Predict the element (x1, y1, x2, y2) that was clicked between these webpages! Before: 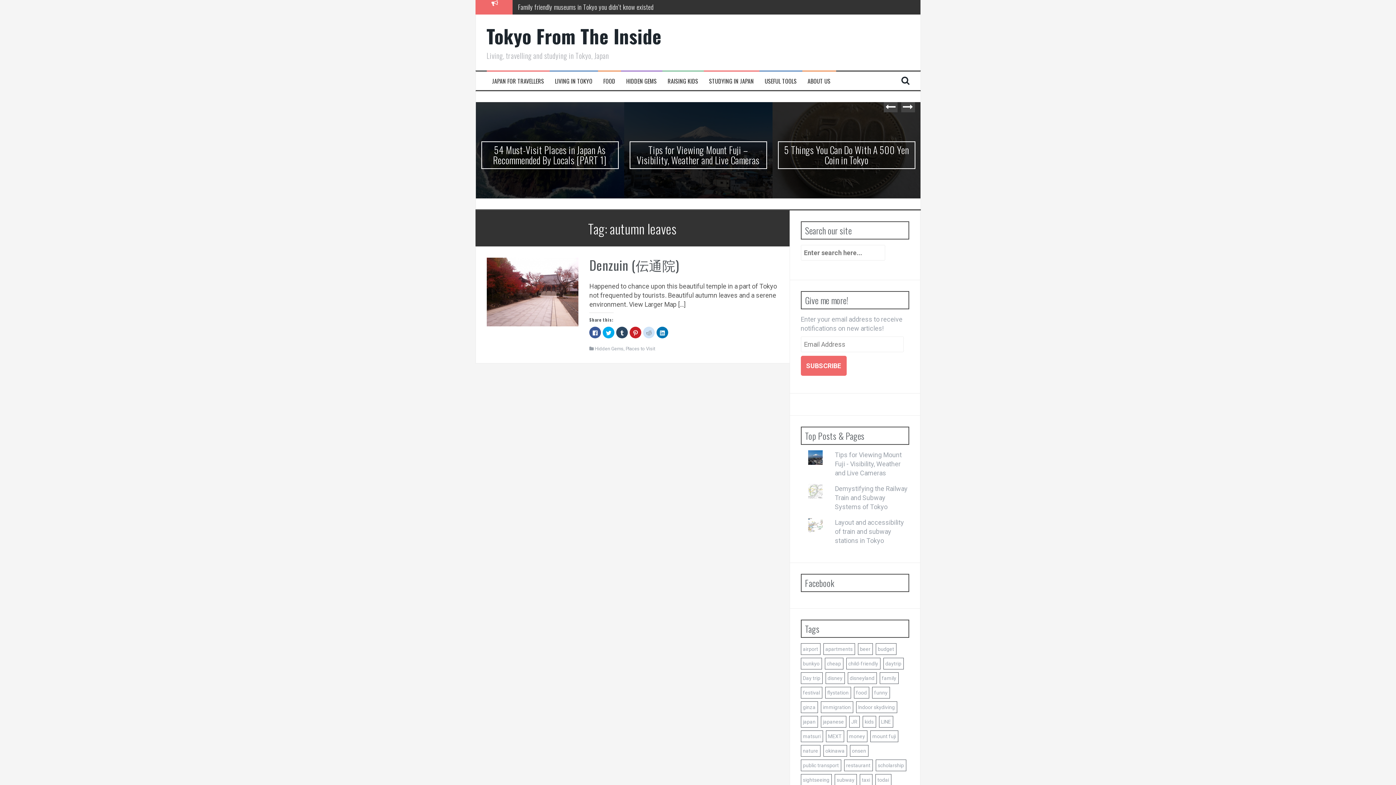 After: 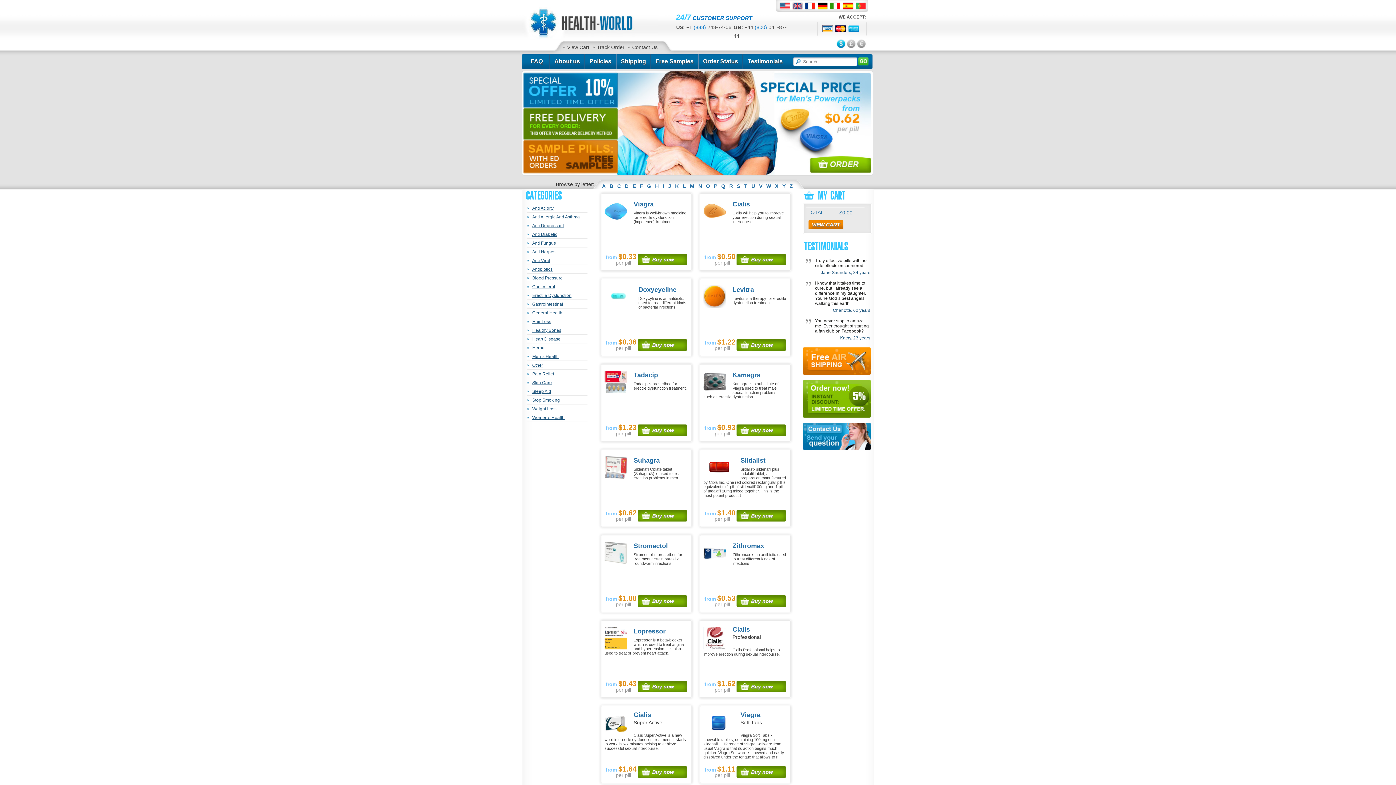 Action: label: public transport (3 items) bbox: (800, 760, 841, 771)